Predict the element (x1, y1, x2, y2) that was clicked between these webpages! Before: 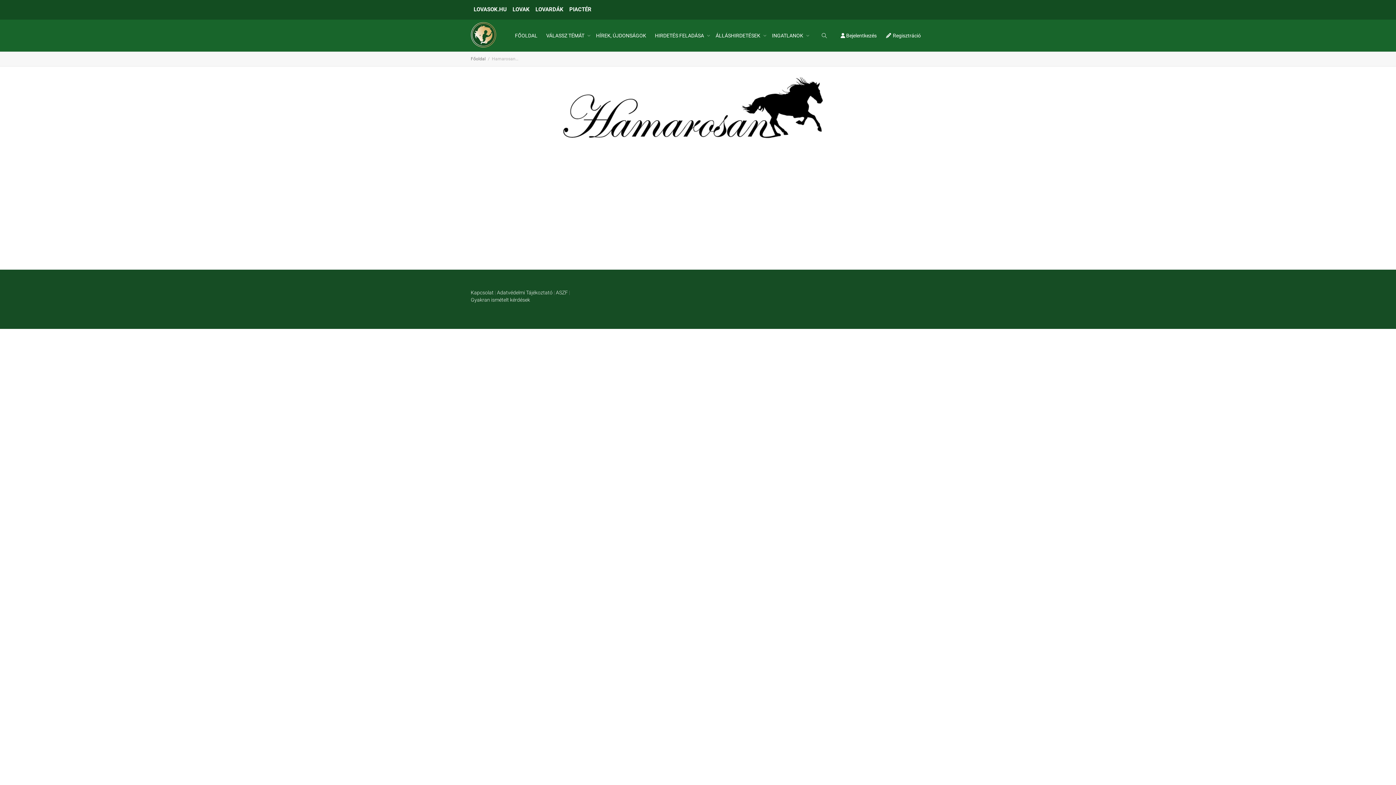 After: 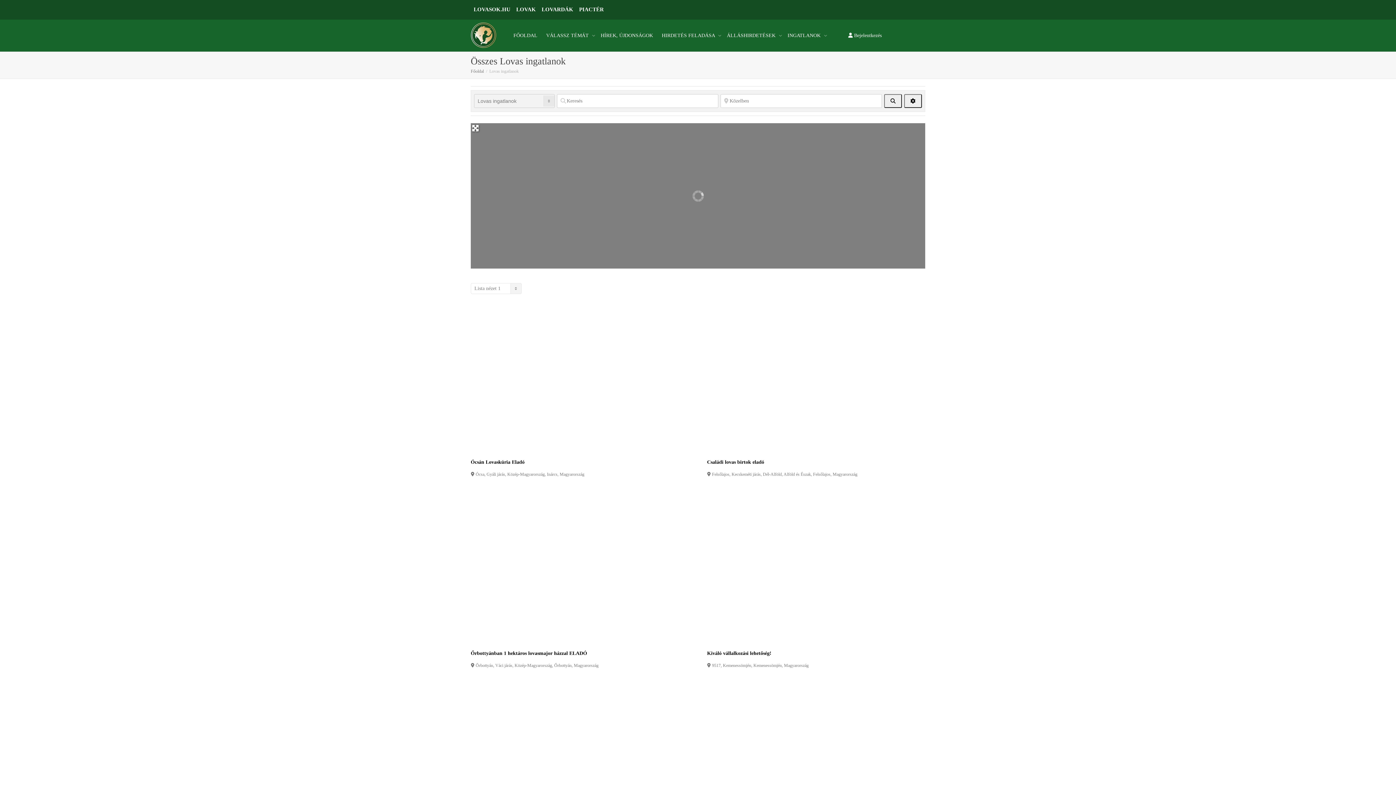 Action: label: INGATLANOK  bbox: (772, 19, 806, 51)